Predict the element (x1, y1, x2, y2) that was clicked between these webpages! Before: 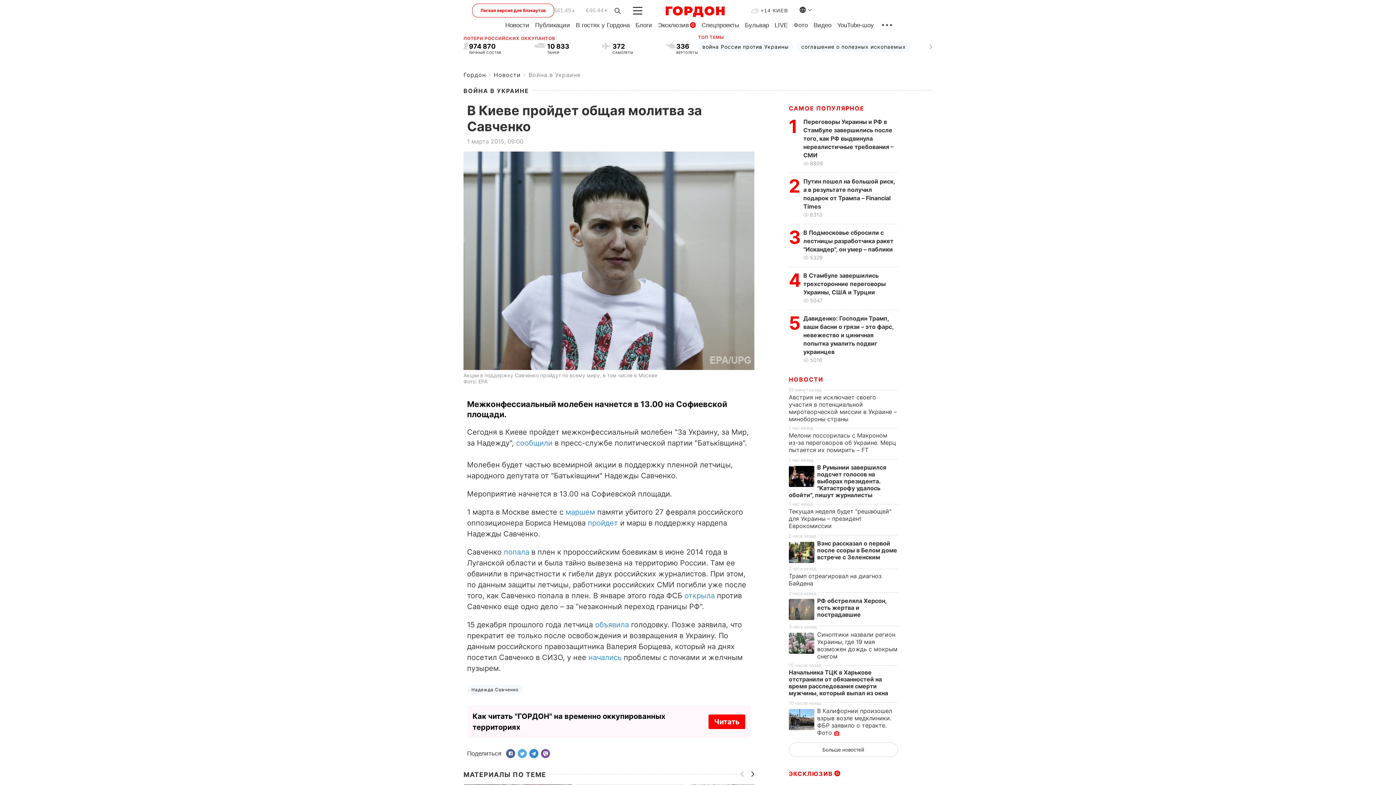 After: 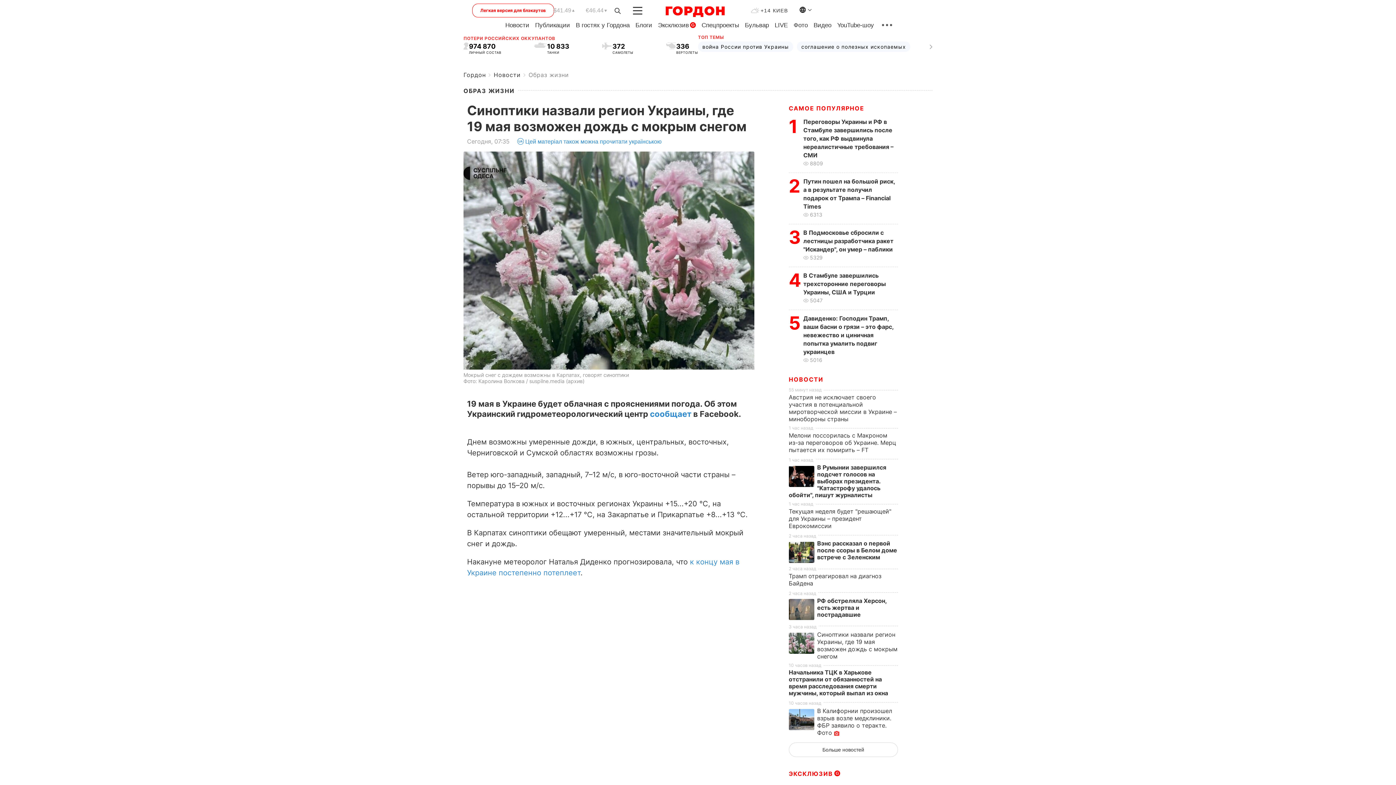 Action: bbox: (817, 631, 897, 660) label: Синоптики назвали регион Украины, где 19 мая возможен дождь с мокрым снегом